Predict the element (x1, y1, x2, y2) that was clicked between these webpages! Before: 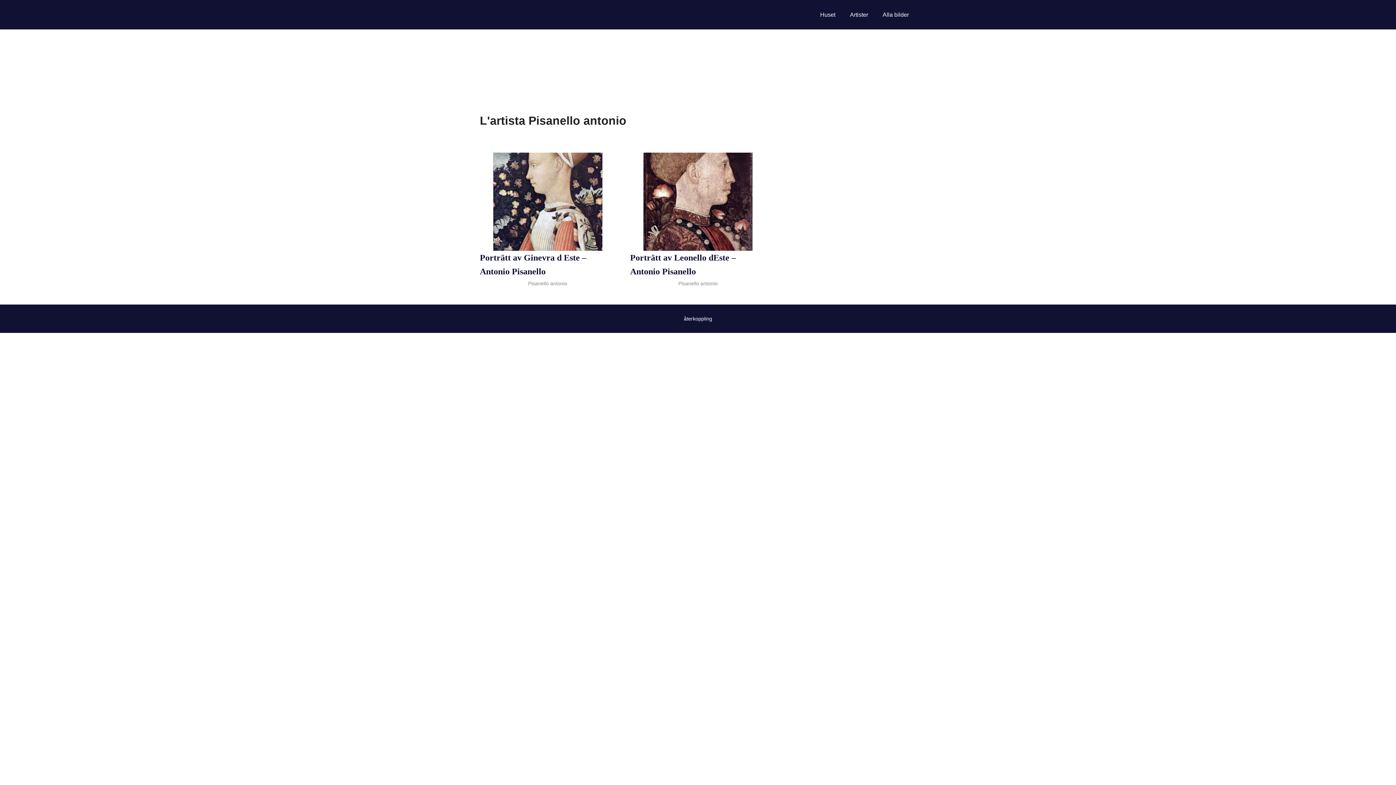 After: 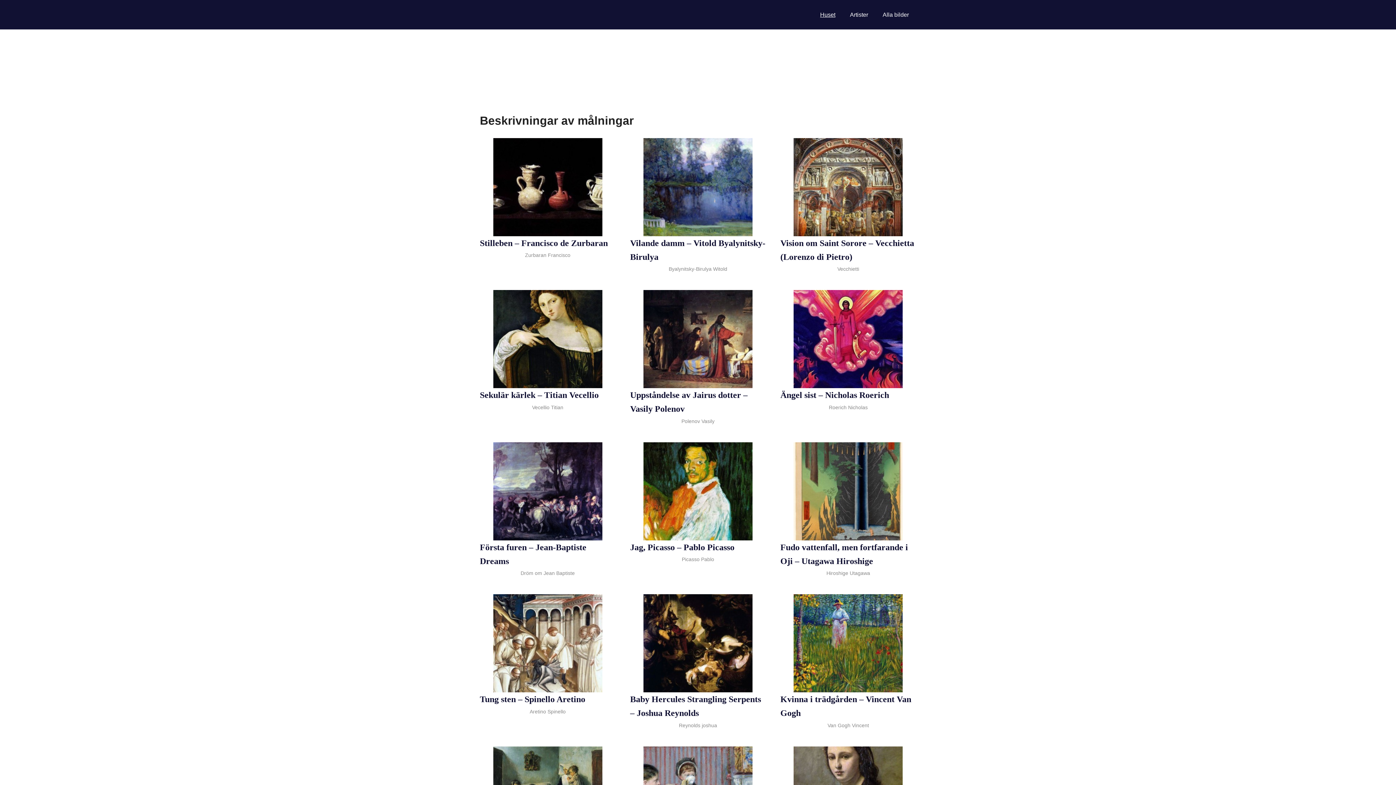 Action: bbox: (813, 5, 842, 23) label: Huset